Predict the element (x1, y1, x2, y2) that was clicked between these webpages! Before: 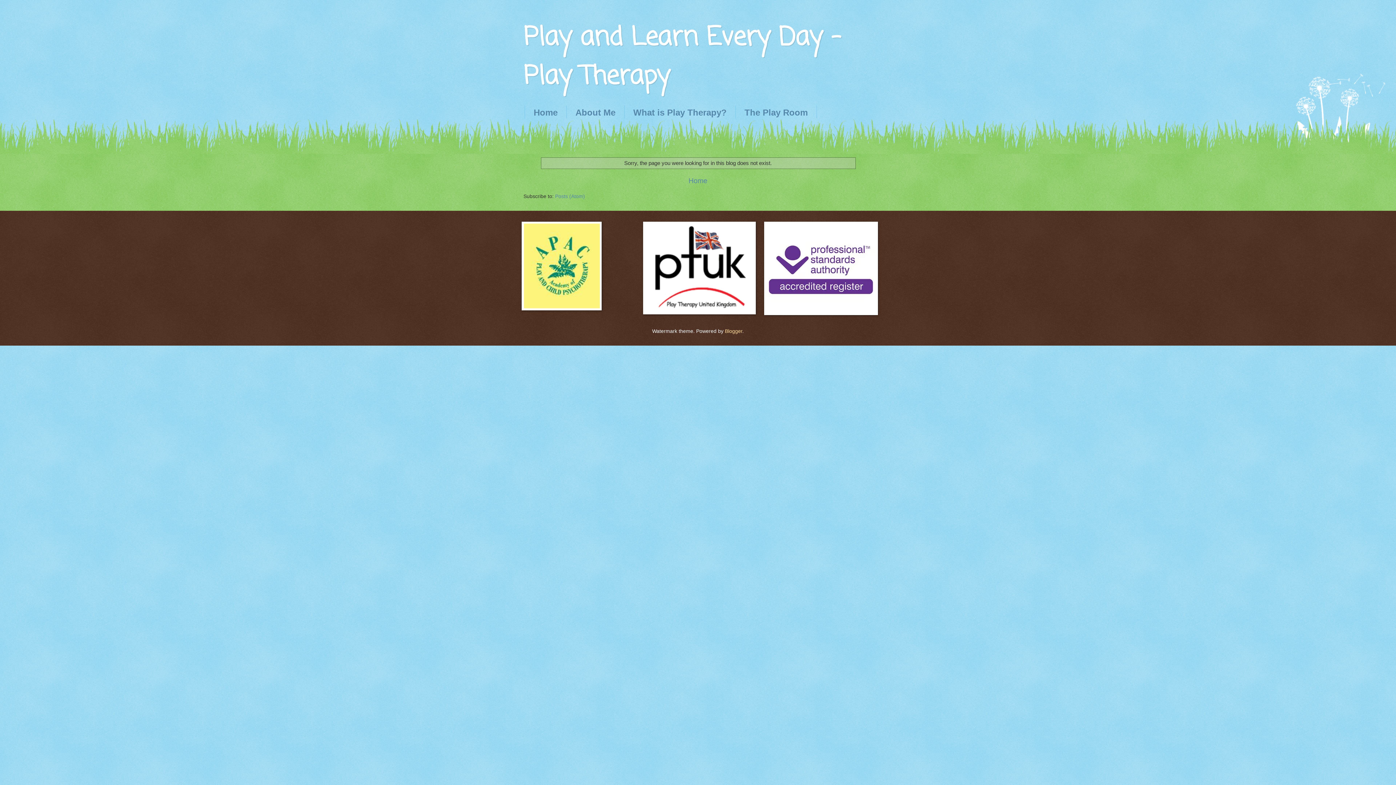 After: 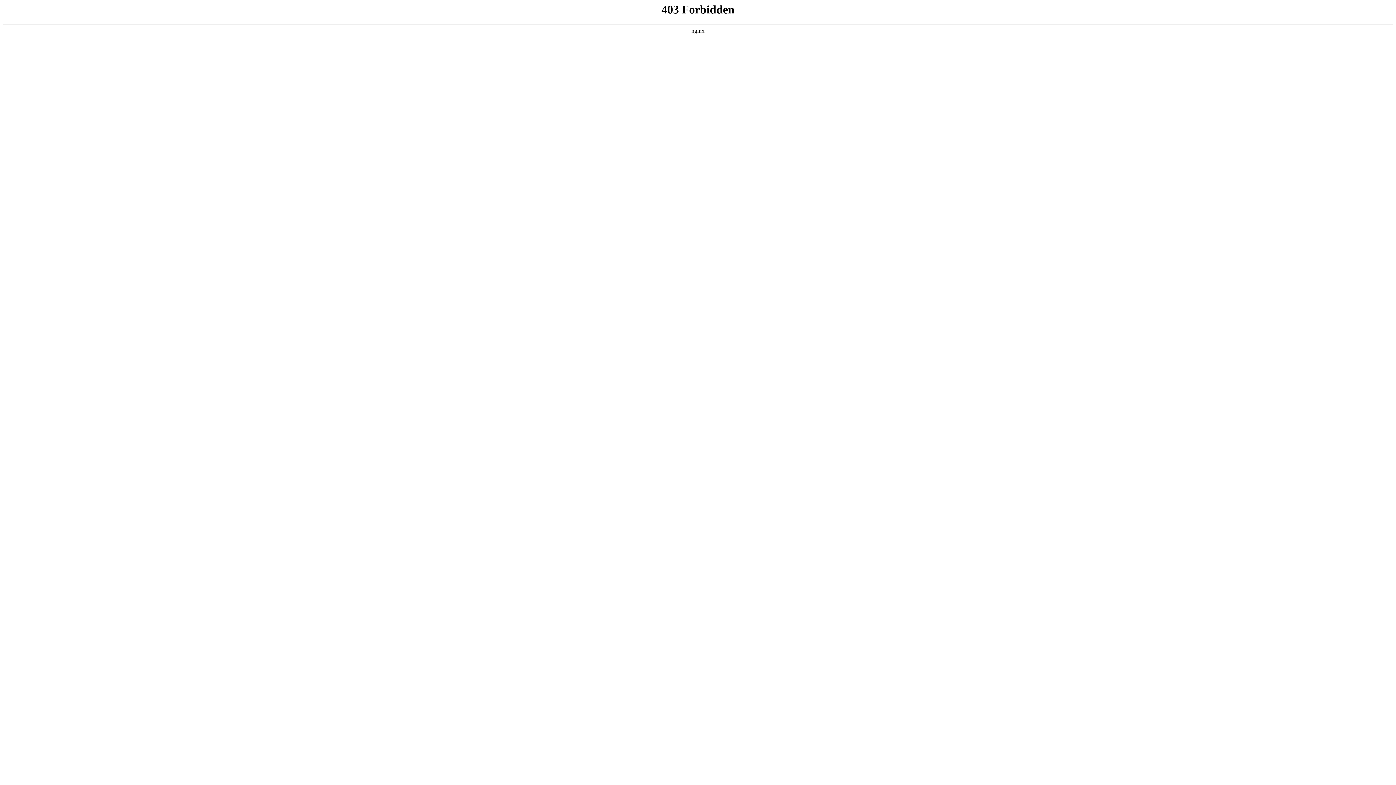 Action: bbox: (764, 310, 878, 316)